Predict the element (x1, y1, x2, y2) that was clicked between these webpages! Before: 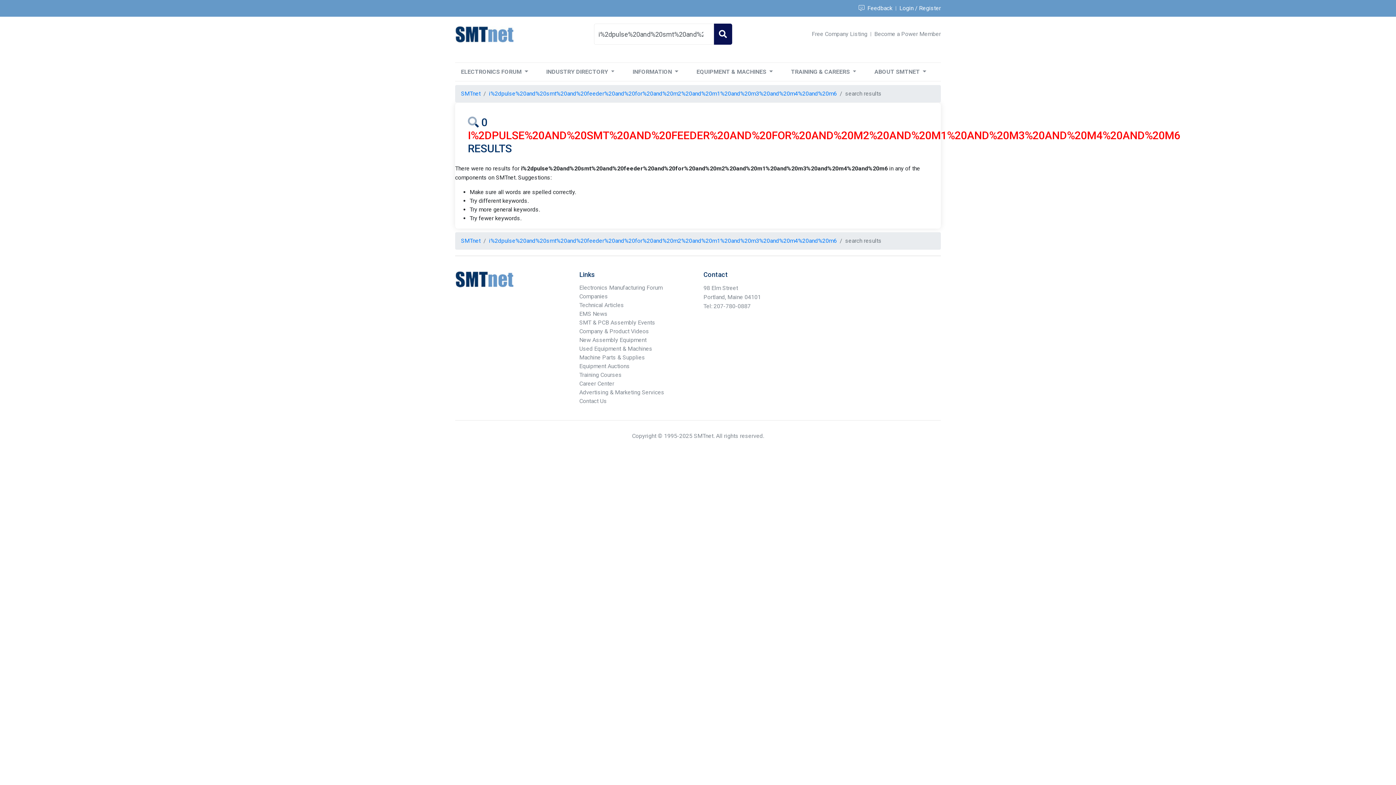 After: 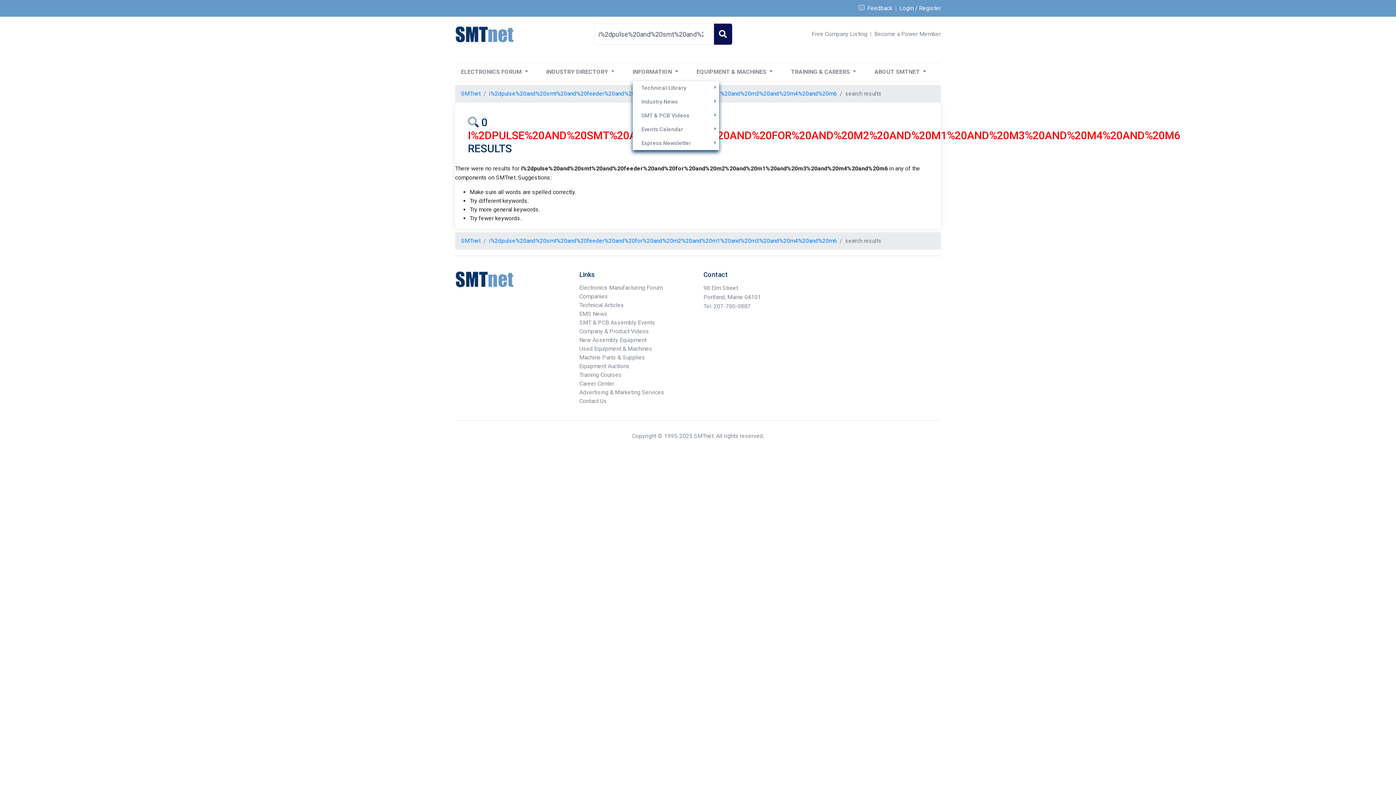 Action: bbox: (632, 65, 678, 78) label: INFORMATION 